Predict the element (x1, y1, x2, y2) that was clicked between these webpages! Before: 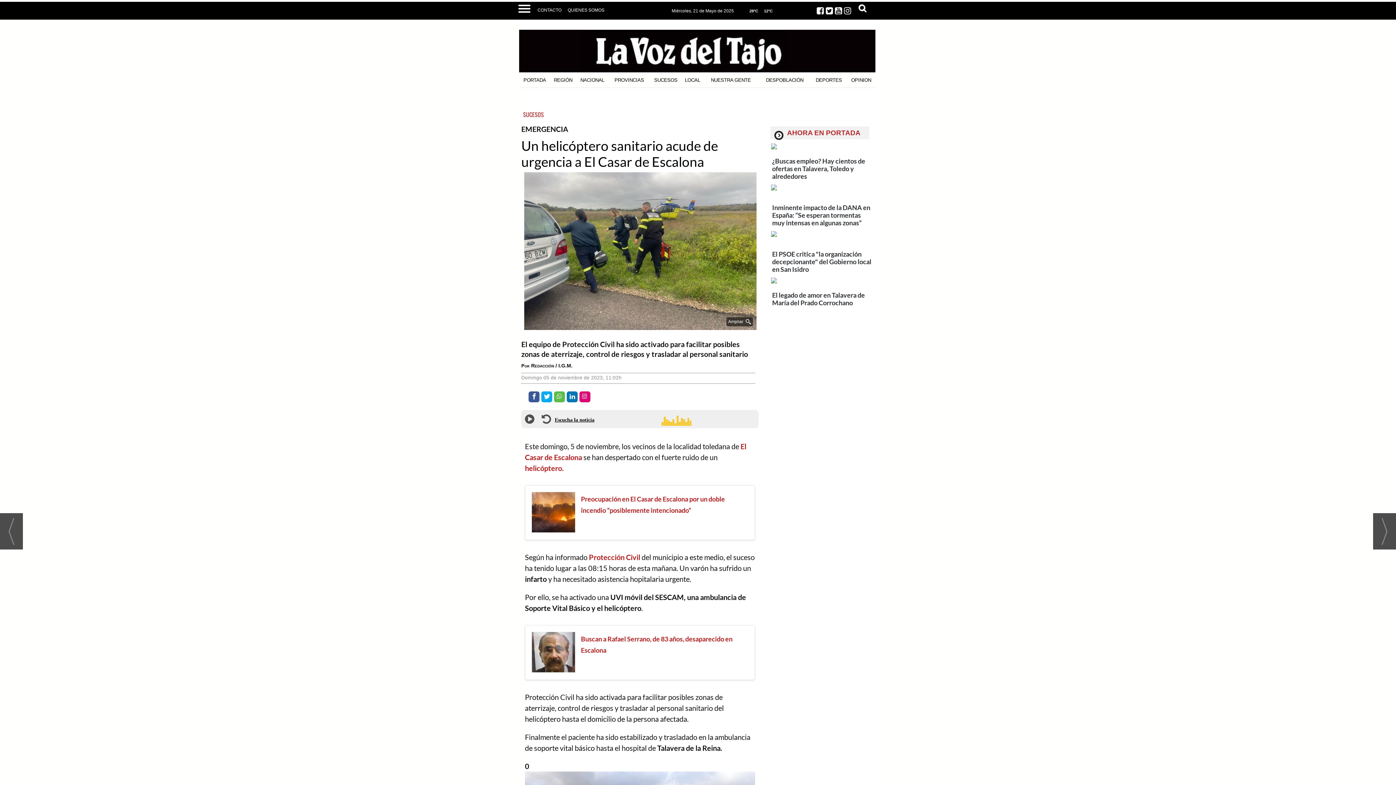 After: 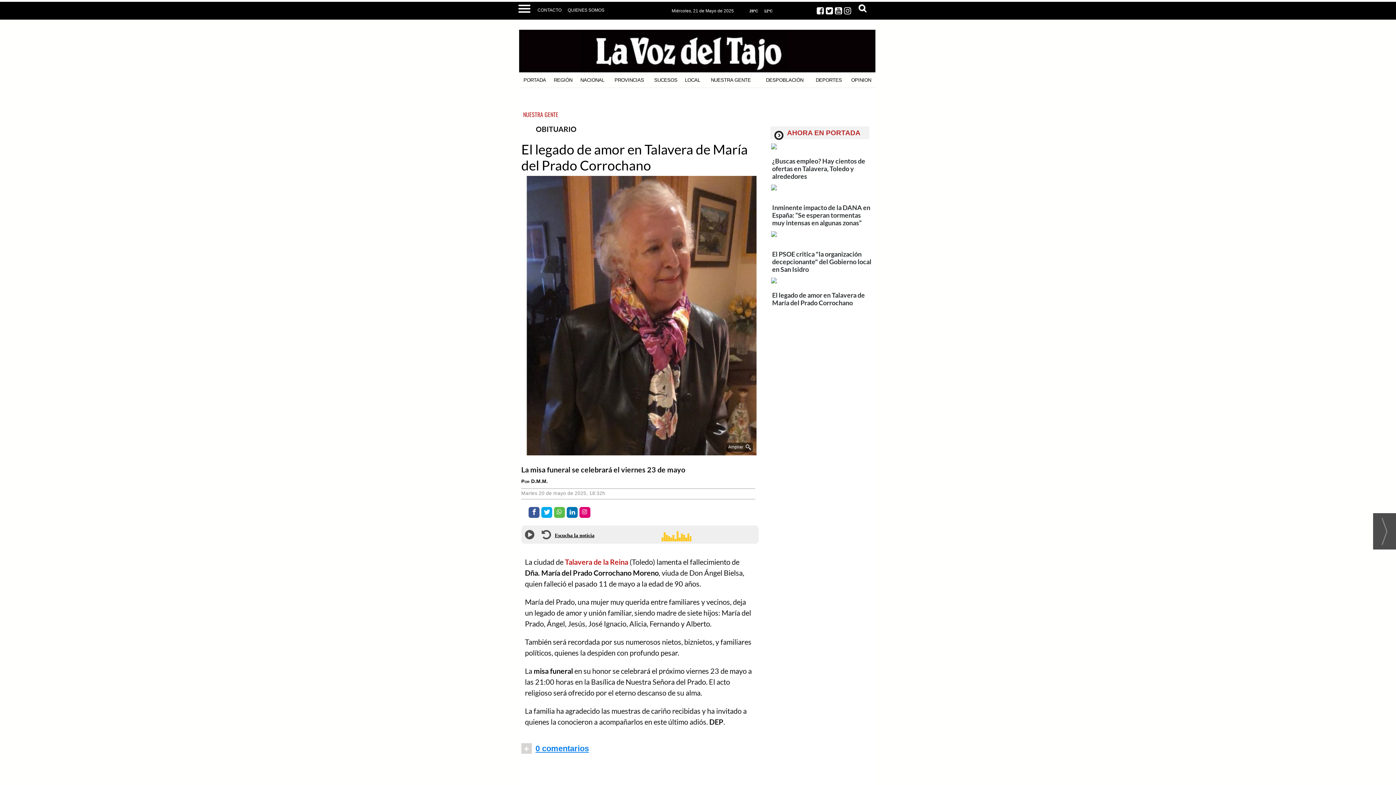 Action: bbox: (771, 283, 869, 288)